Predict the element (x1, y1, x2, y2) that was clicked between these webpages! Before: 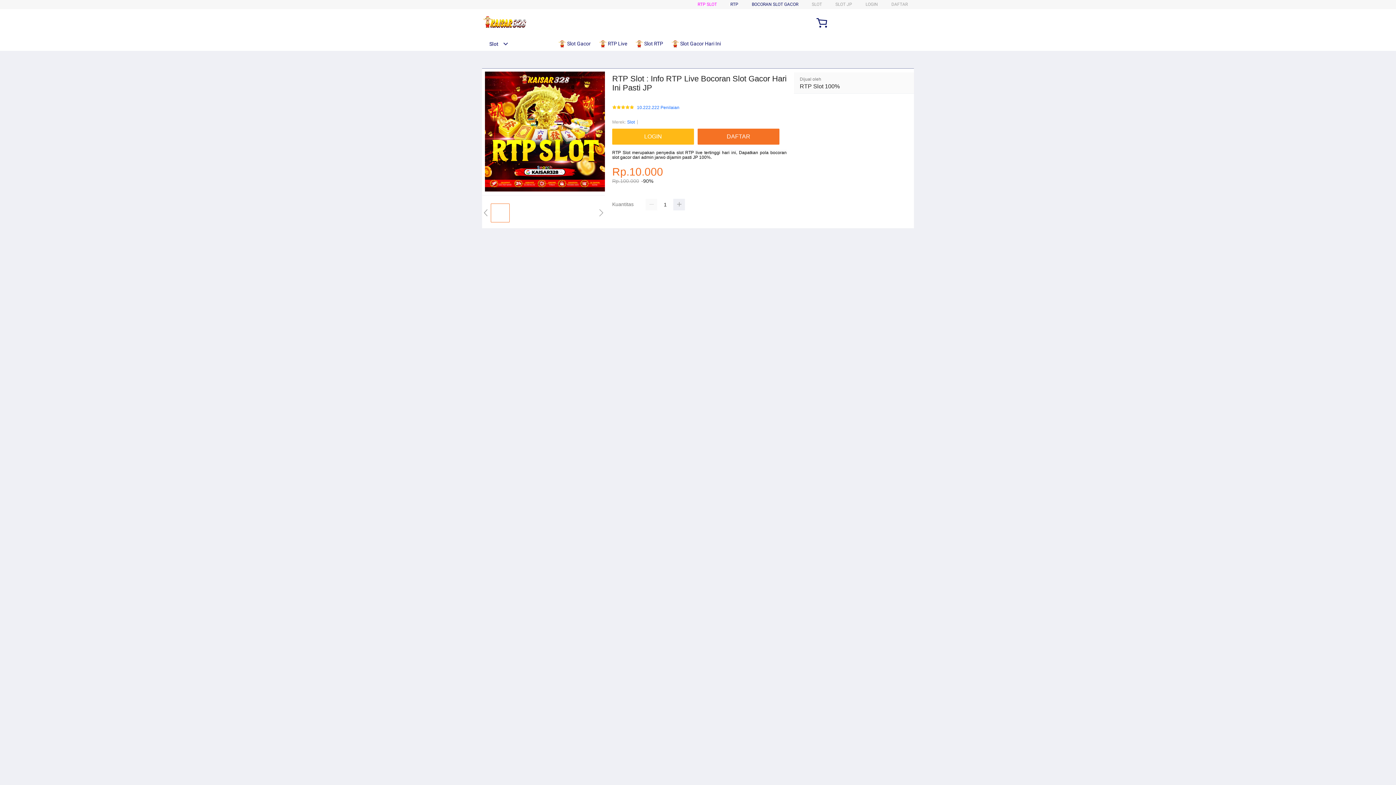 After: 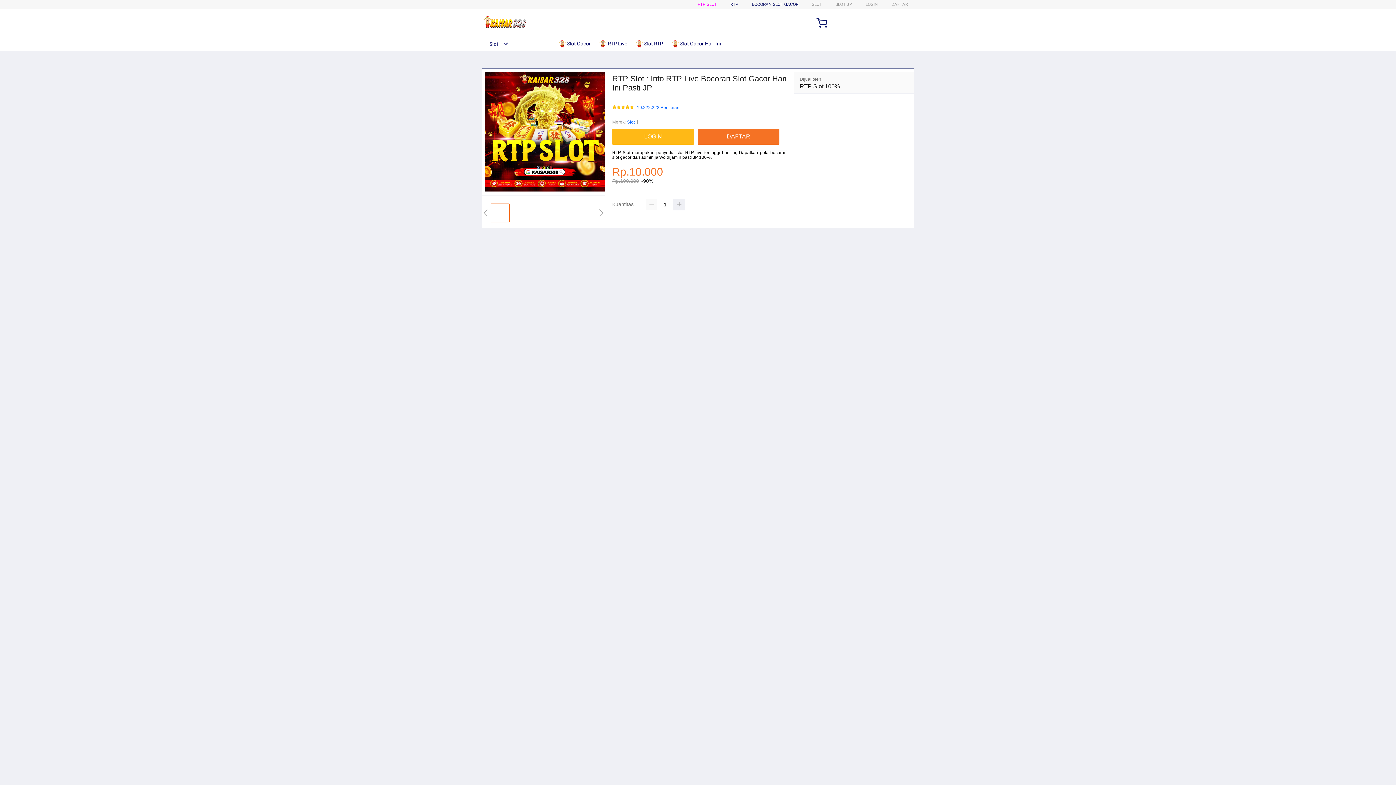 Action: label:  RTP Live bbox: (599, 36, 630, 50)